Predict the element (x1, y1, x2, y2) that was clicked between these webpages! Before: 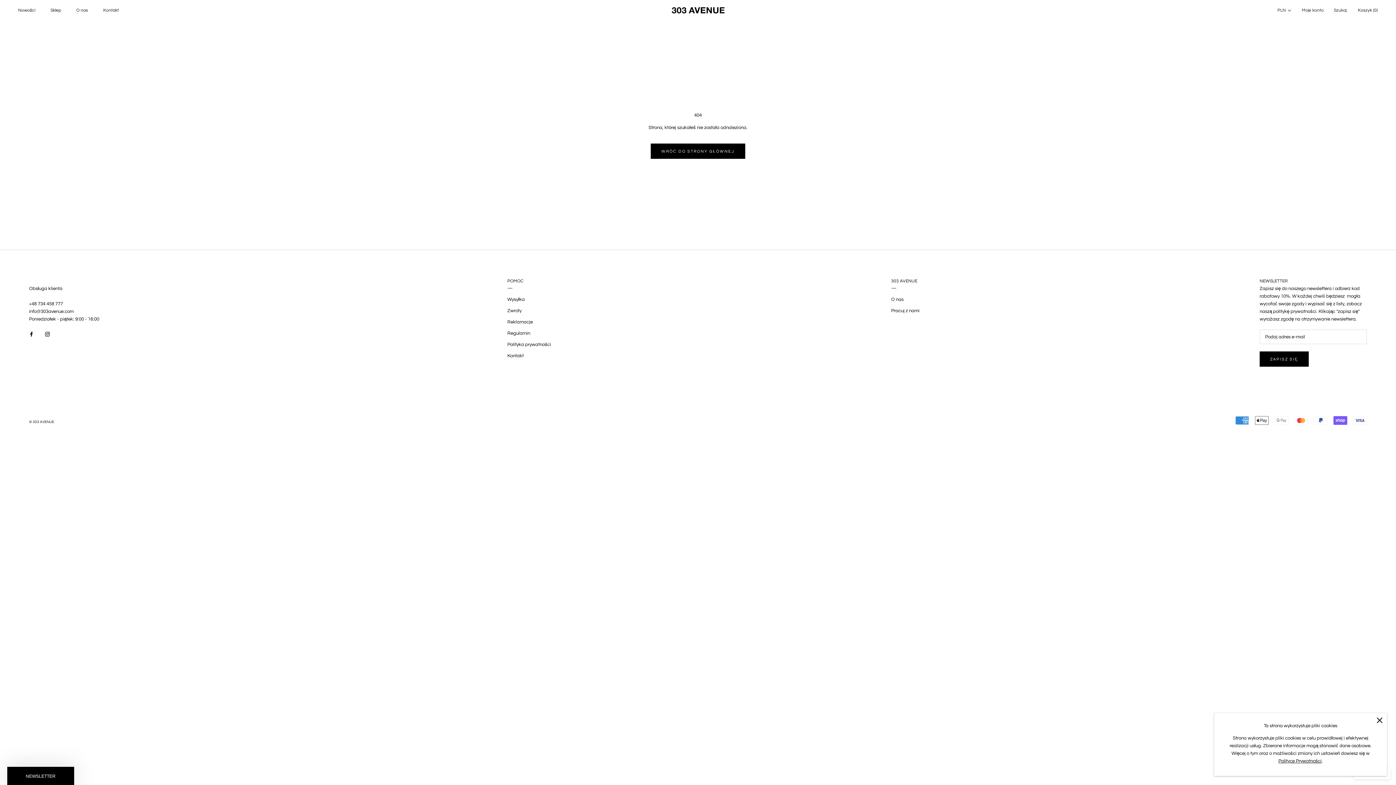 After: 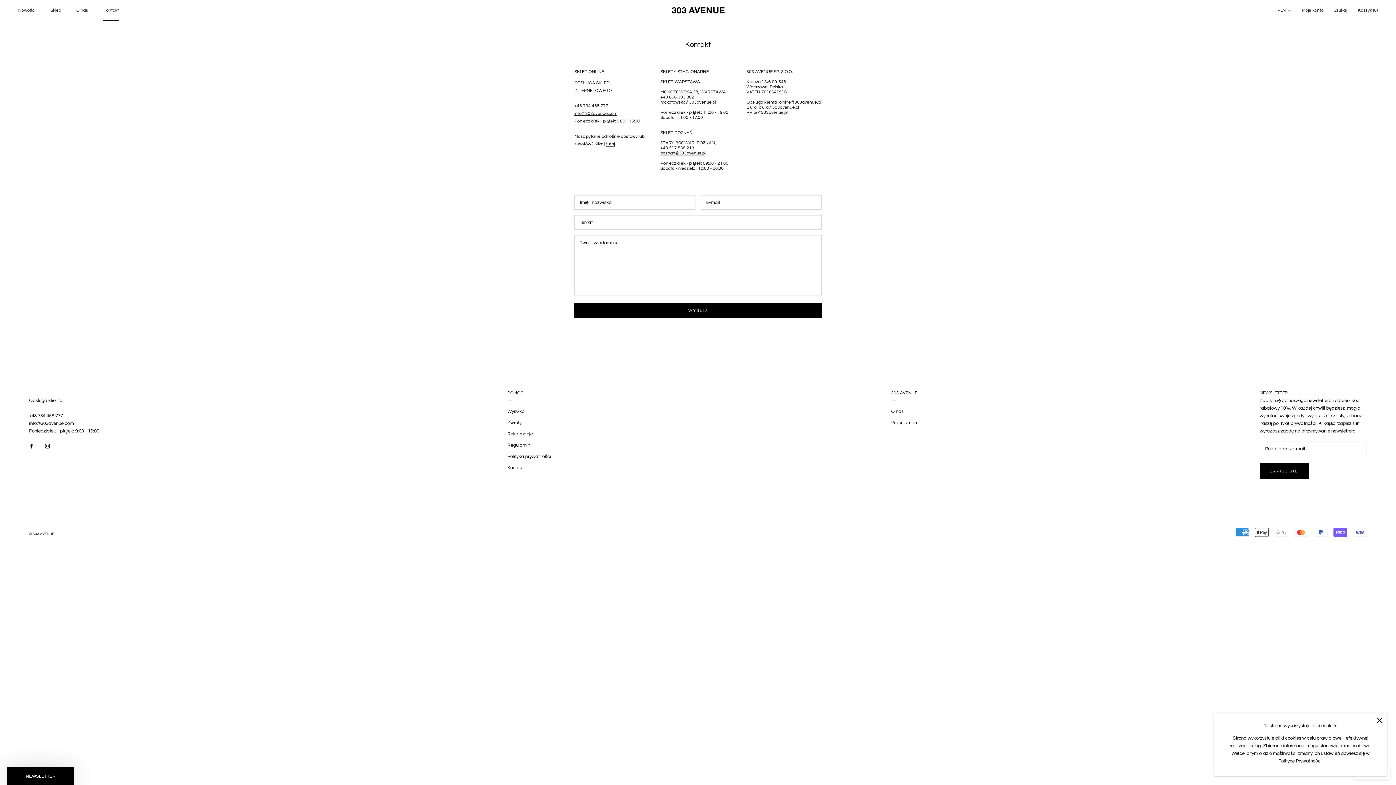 Action: bbox: (103, 8, 118, 12) label: Kontakt
Kontakt